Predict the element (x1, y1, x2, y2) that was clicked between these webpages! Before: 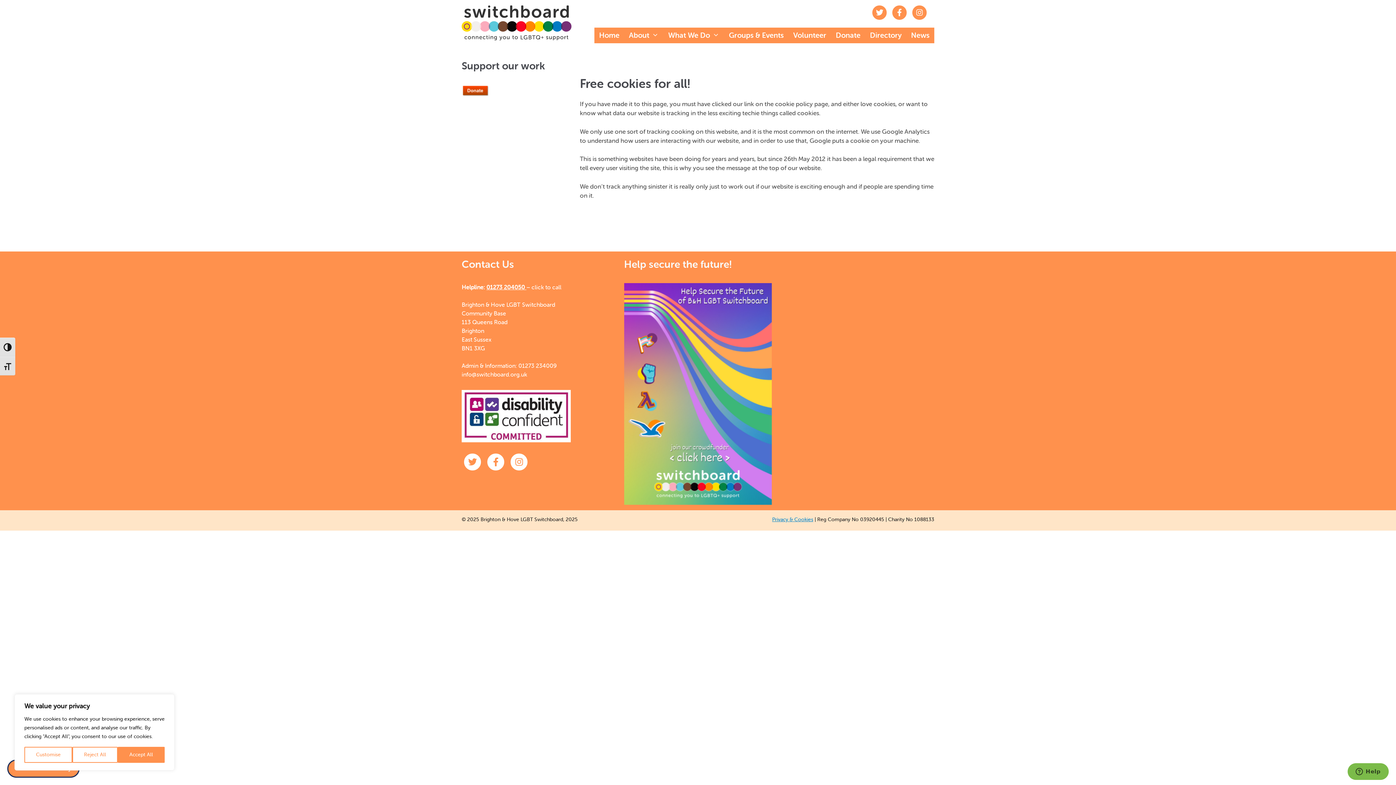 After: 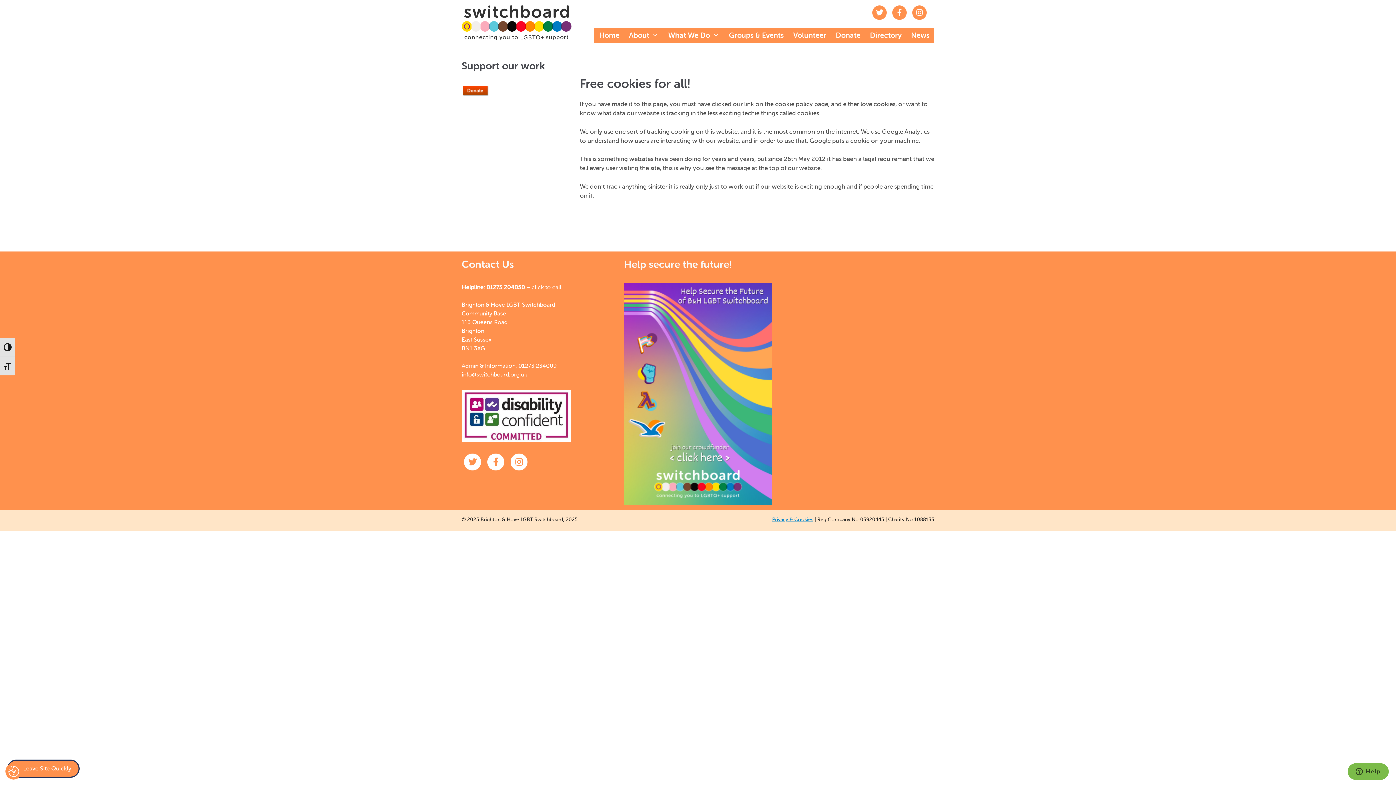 Action: bbox: (72, 747, 117, 763) label: Reject All